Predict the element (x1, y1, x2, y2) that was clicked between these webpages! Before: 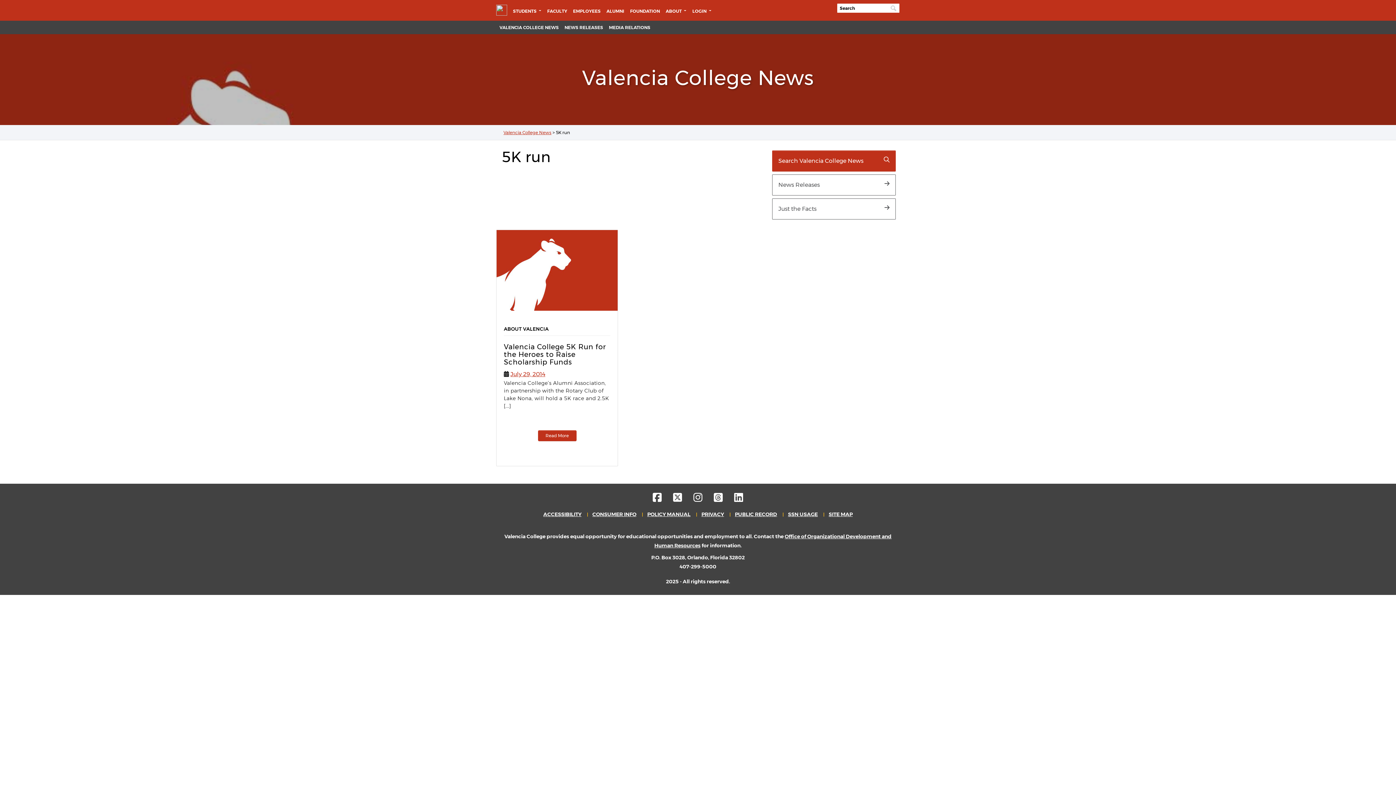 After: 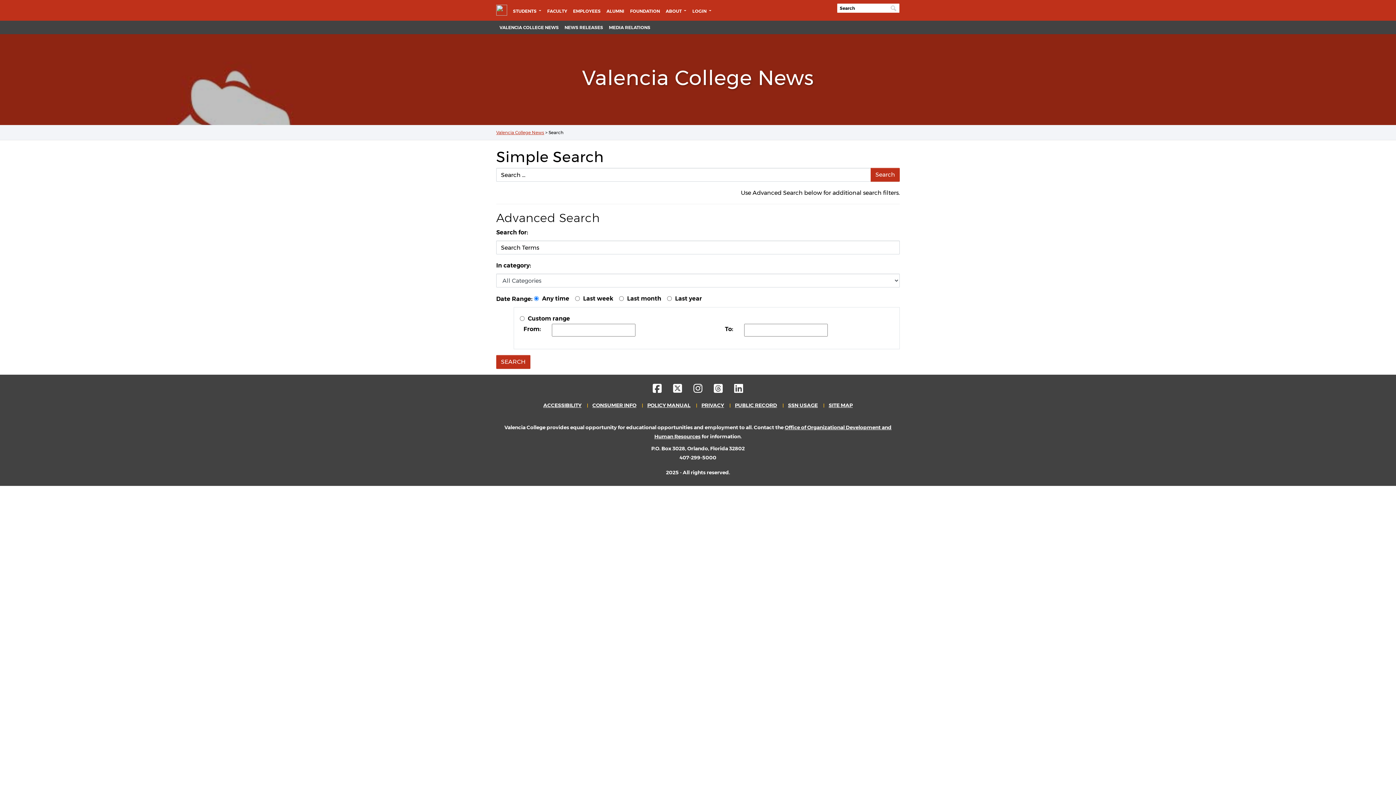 Action: bbox: (772, 150, 895, 171) label: Search Valencia College News